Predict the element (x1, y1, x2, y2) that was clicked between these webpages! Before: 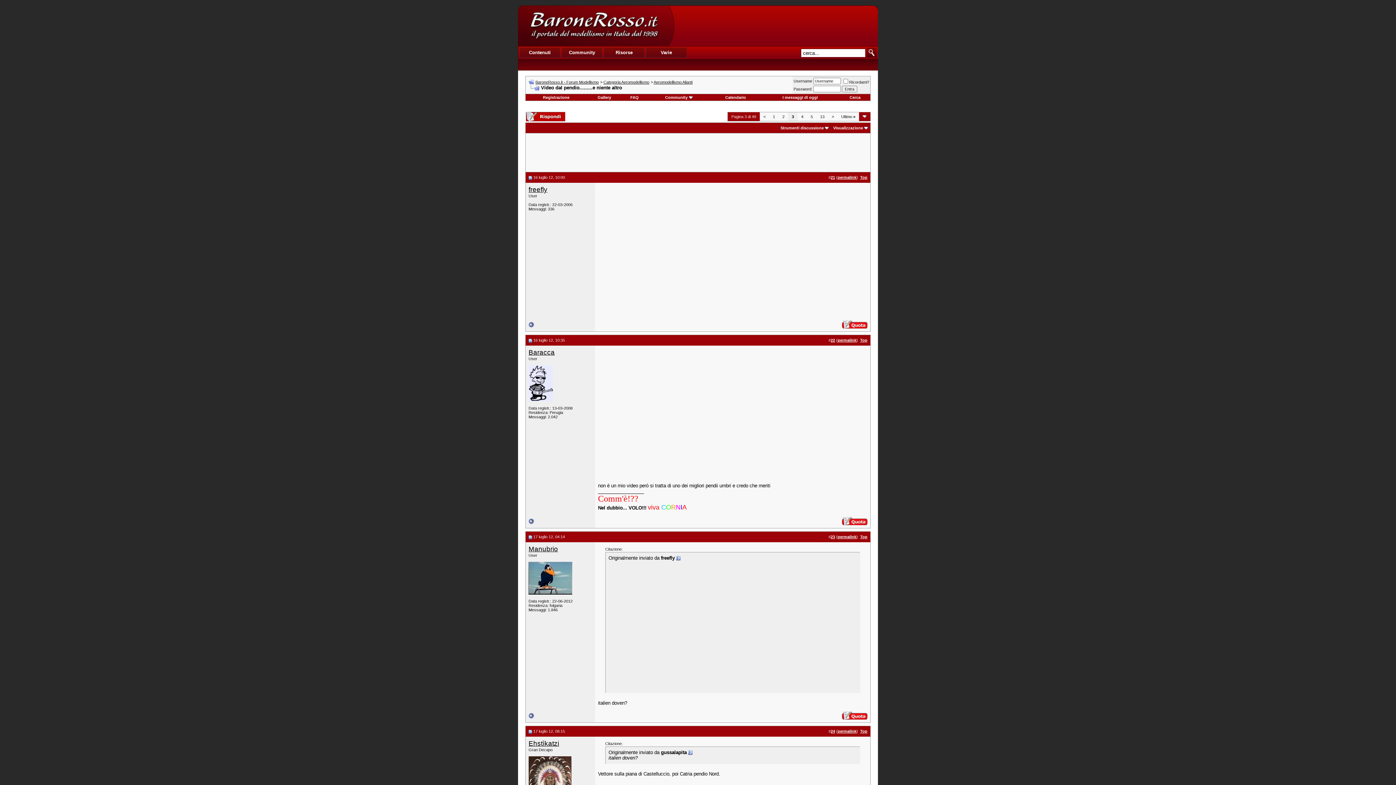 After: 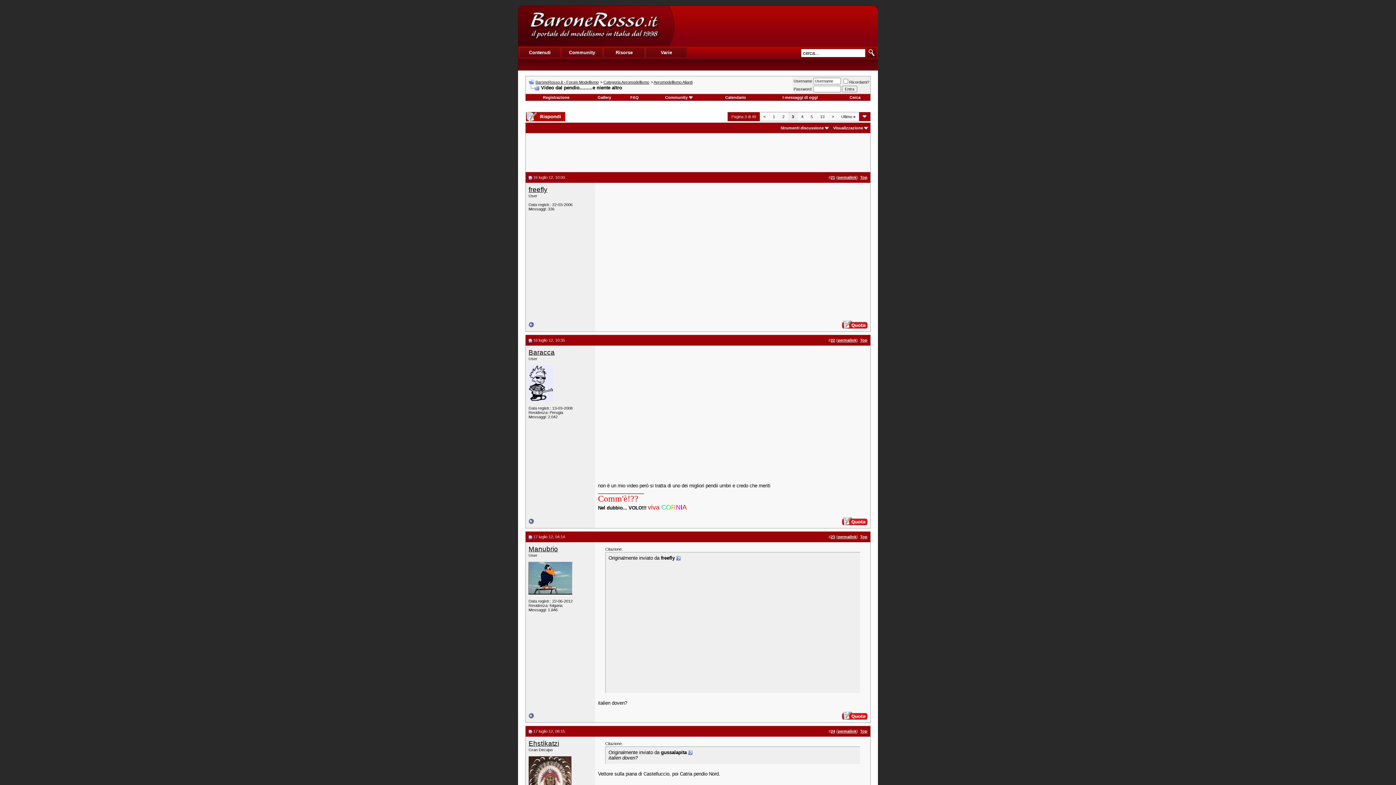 Action: bbox: (528, 175, 532, 179)